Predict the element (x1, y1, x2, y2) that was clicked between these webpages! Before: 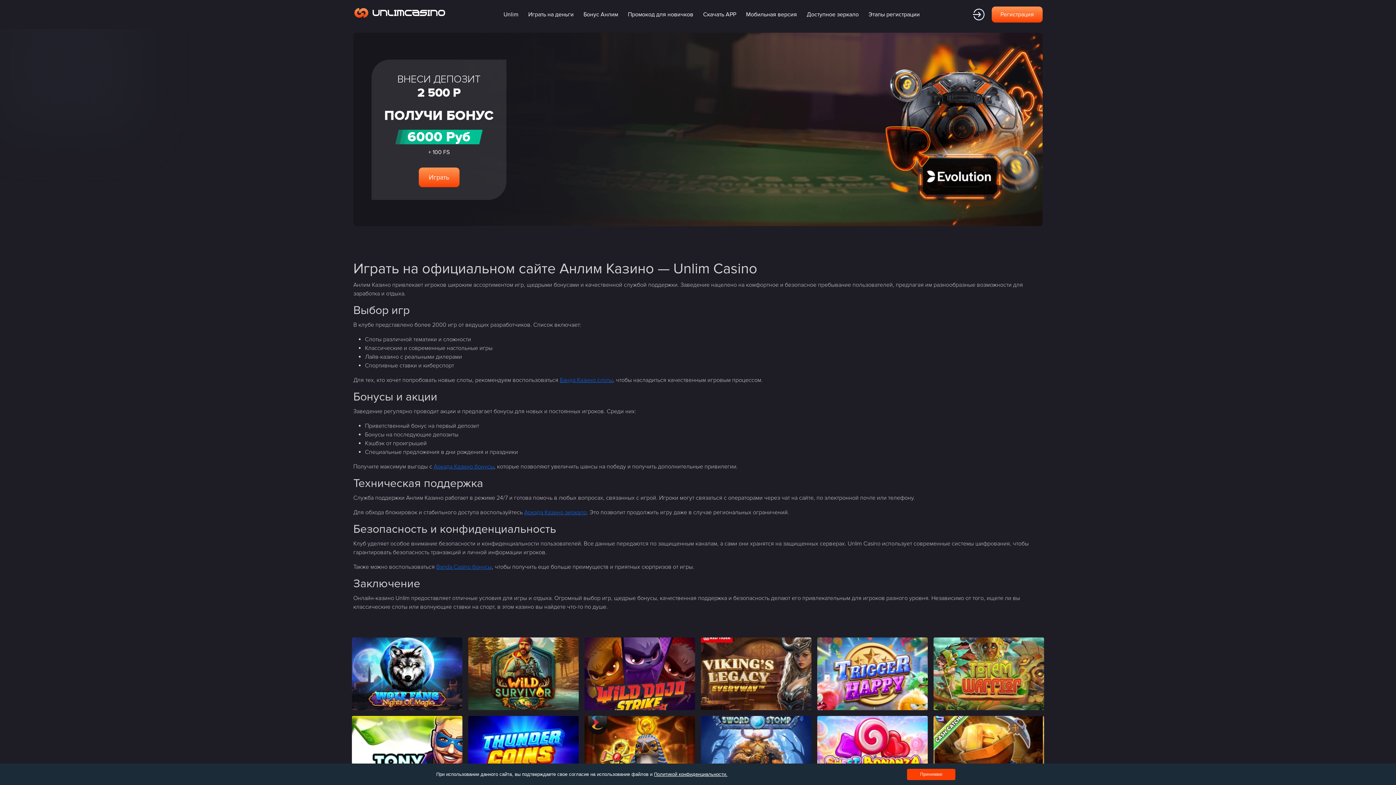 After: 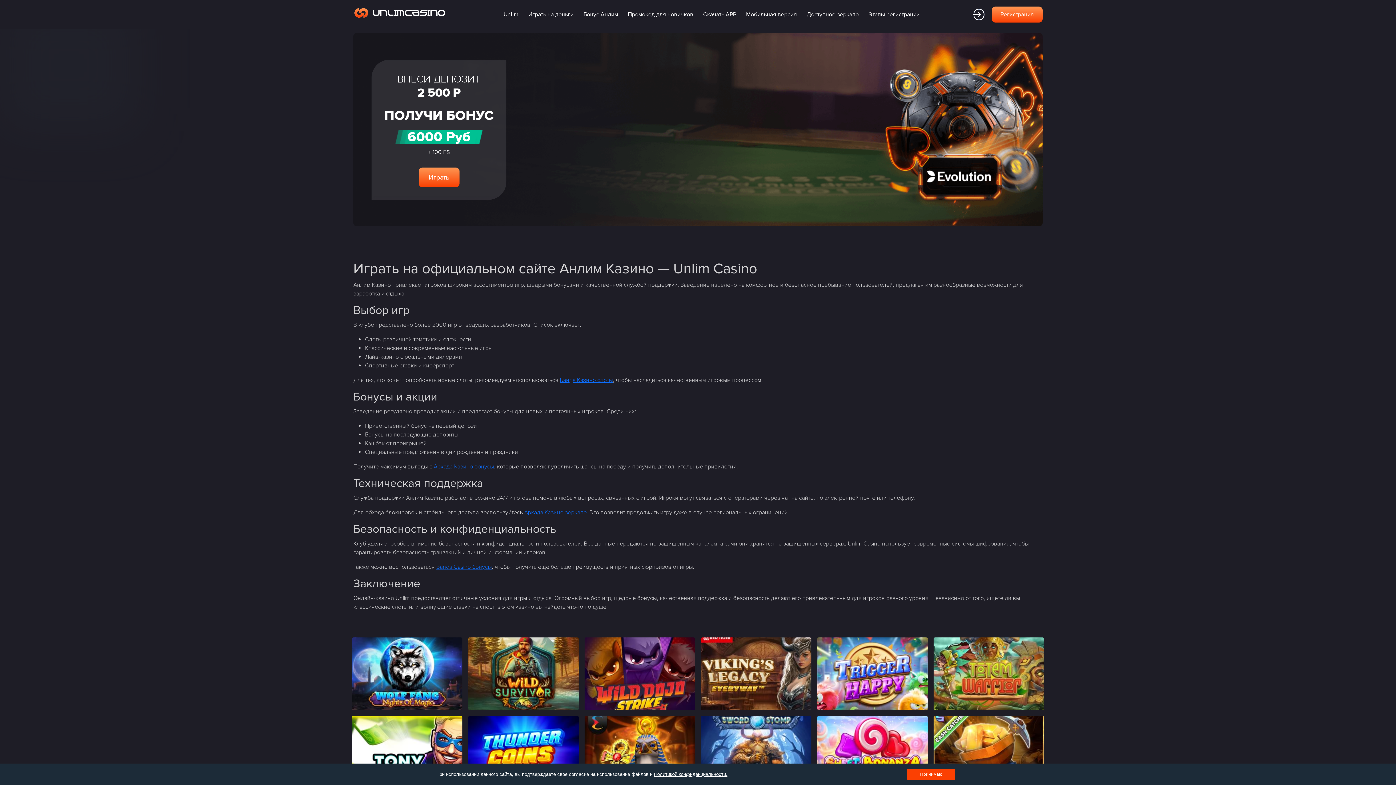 Action: label: Промокод для новичков bbox: (624, 6, 697, 22)